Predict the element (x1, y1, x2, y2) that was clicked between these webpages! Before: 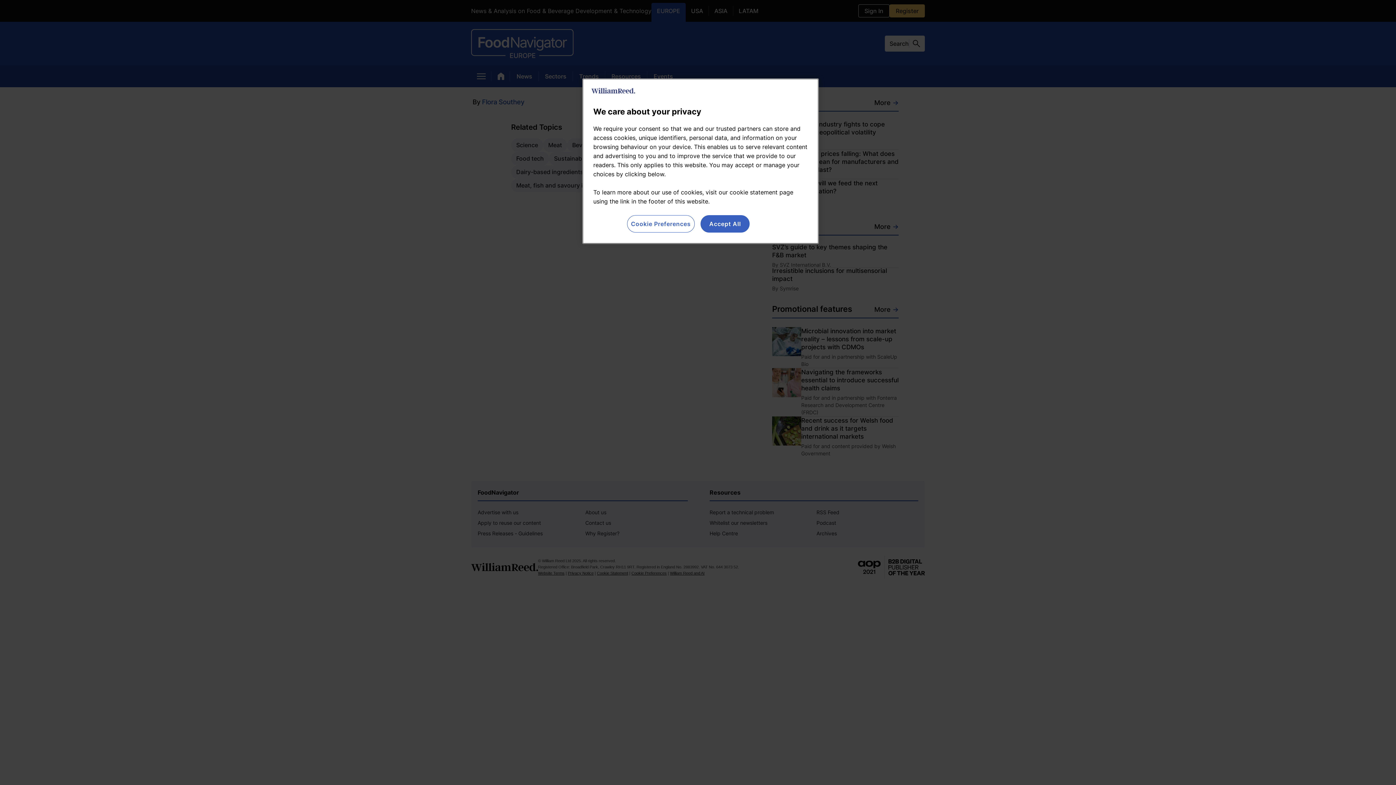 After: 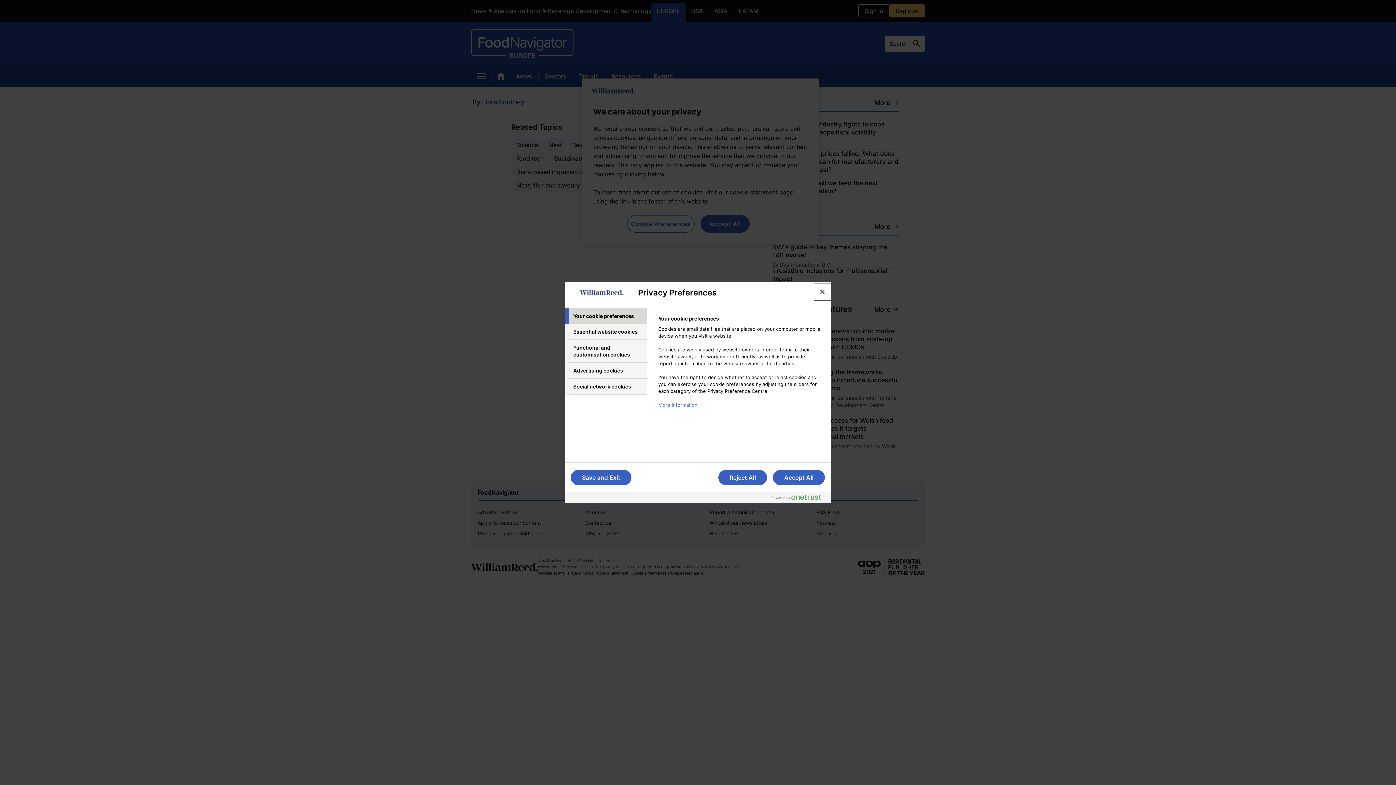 Action: bbox: (627, 215, 694, 232) label: Cookie Preferences